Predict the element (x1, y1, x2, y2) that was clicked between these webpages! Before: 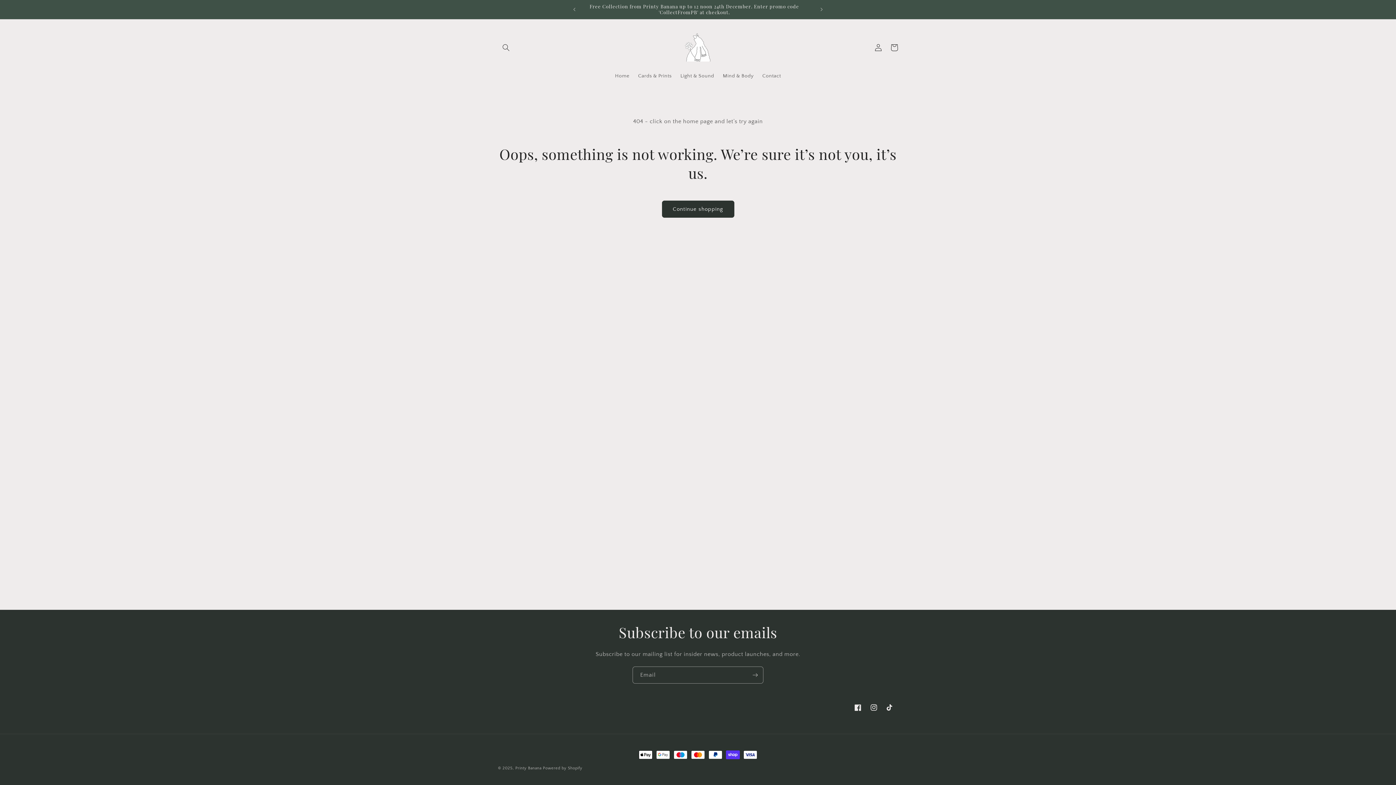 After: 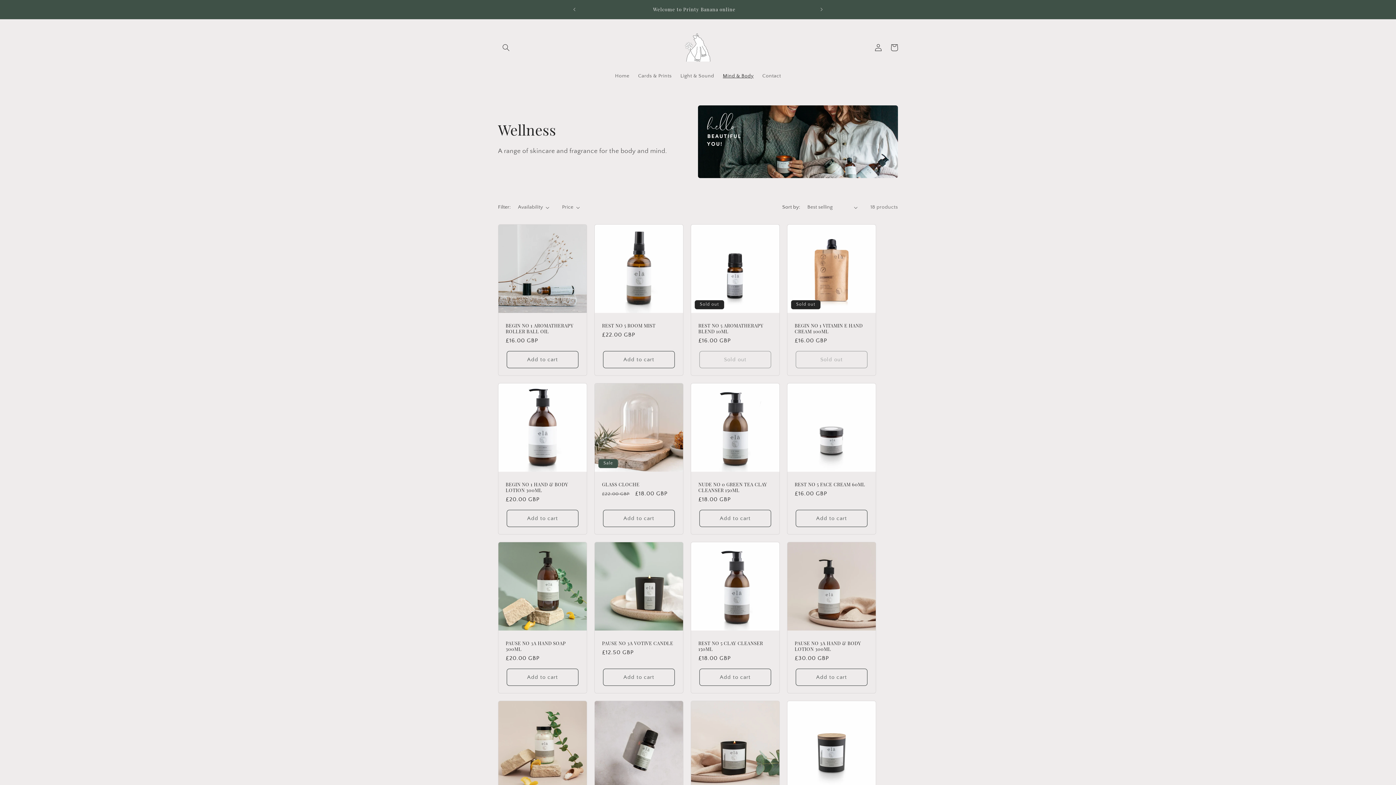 Action: bbox: (718, 68, 758, 83) label: Mind & Body